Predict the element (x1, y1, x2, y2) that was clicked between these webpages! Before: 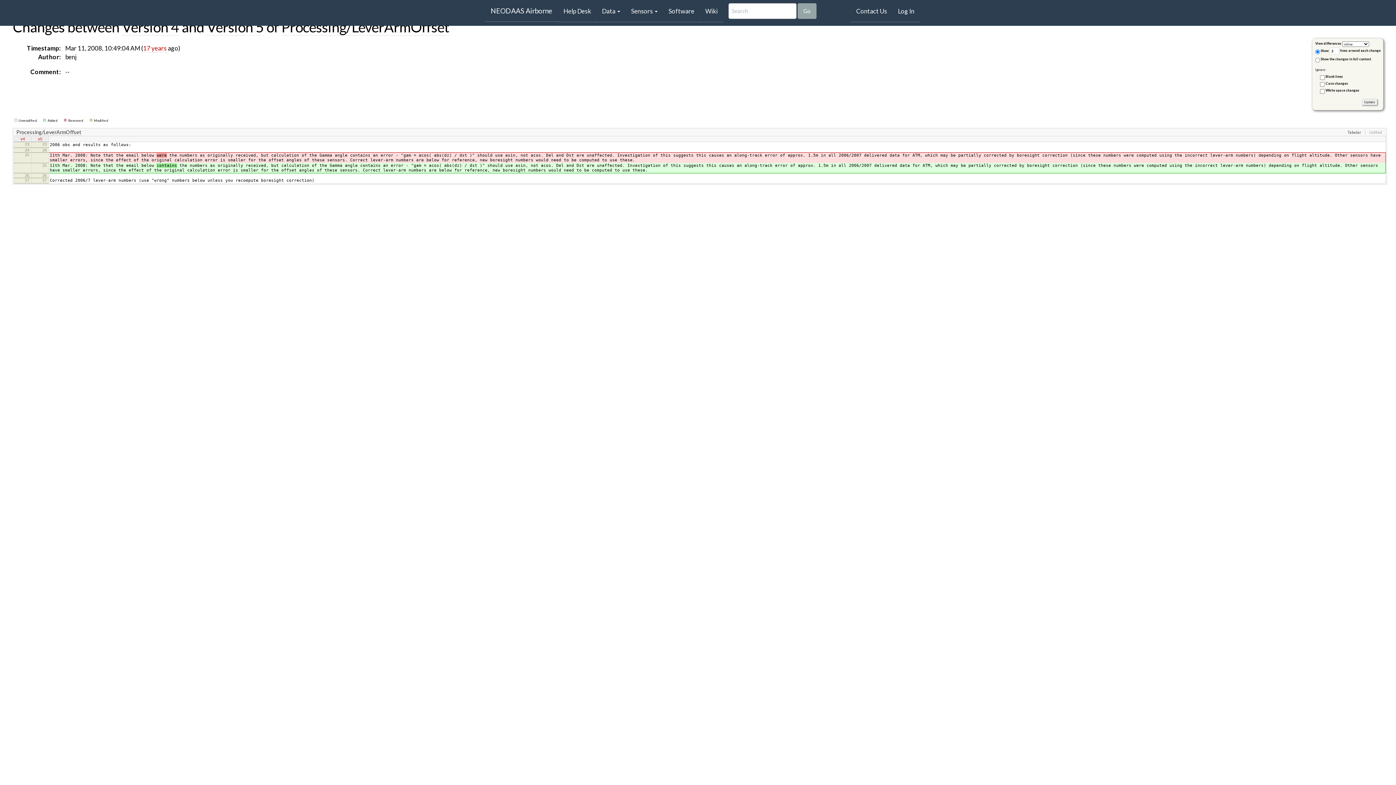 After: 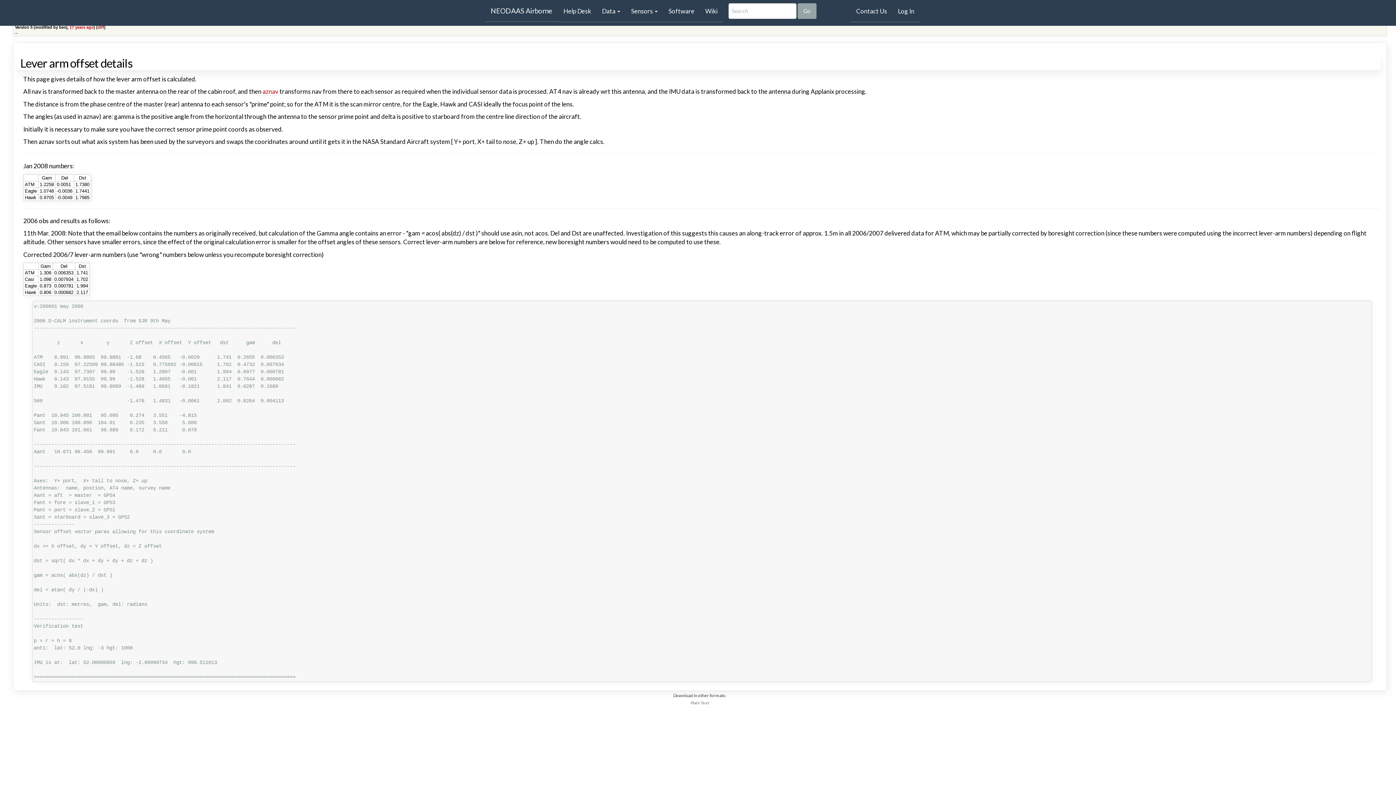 Action: bbox: (206, 18, 263, 35) label: Version 5